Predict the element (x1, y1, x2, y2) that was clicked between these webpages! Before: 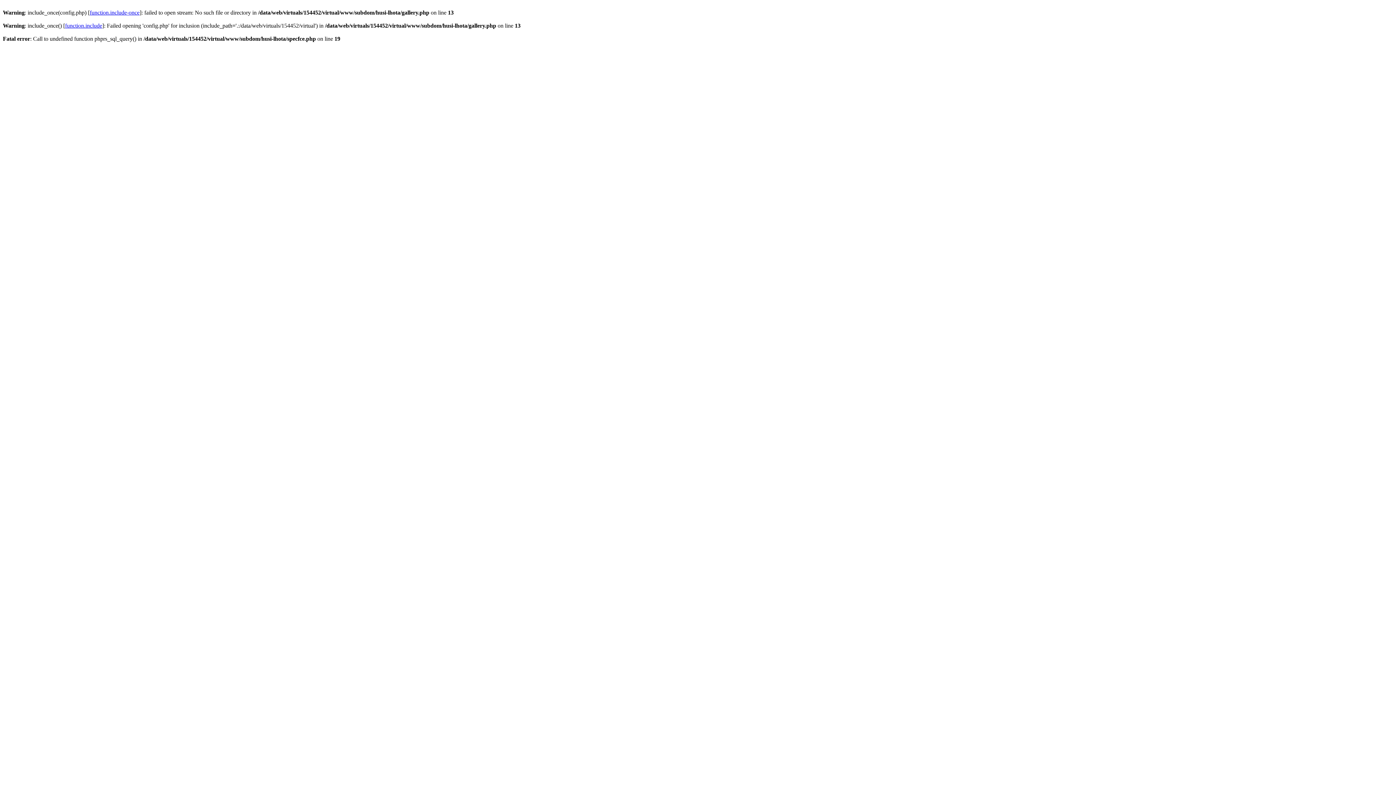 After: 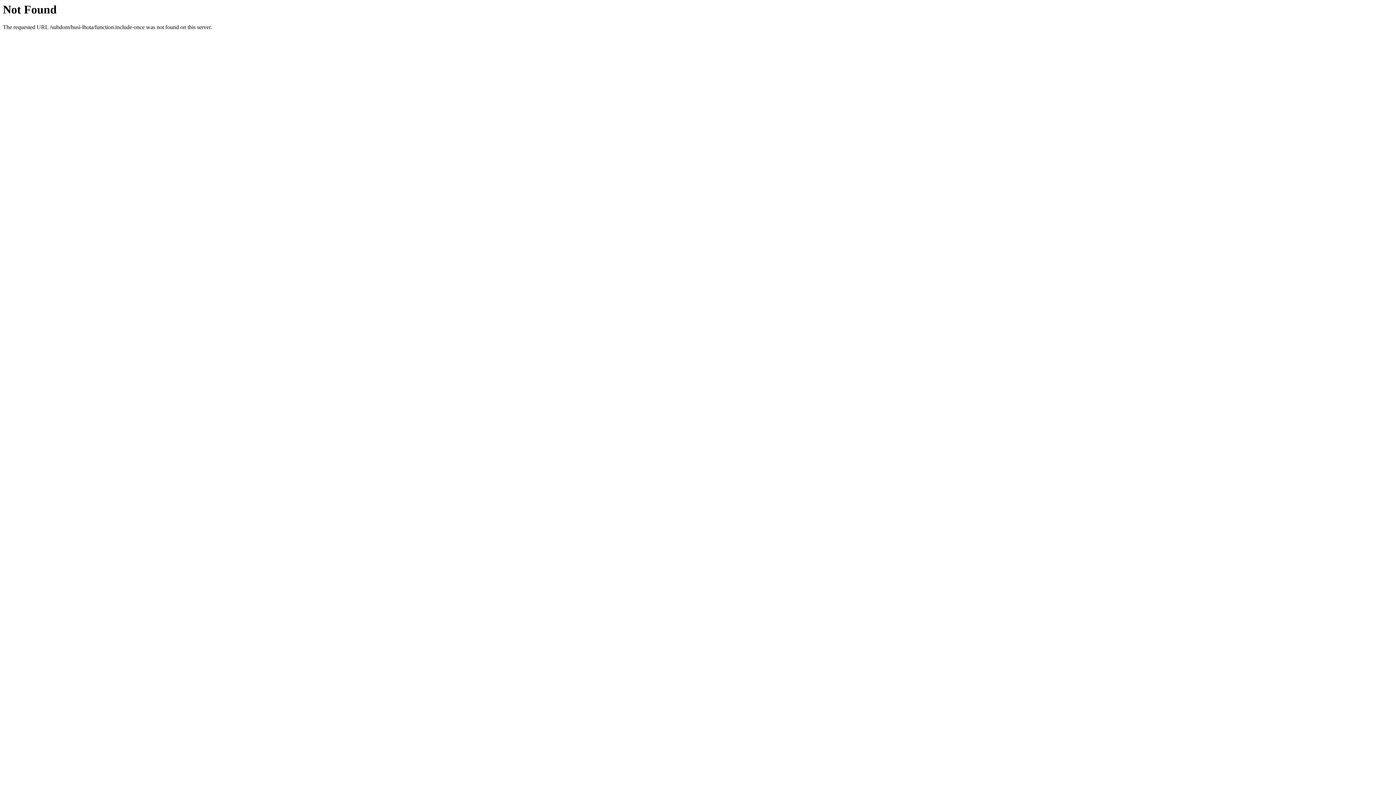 Action: label: function.include-once bbox: (89, 9, 139, 15)